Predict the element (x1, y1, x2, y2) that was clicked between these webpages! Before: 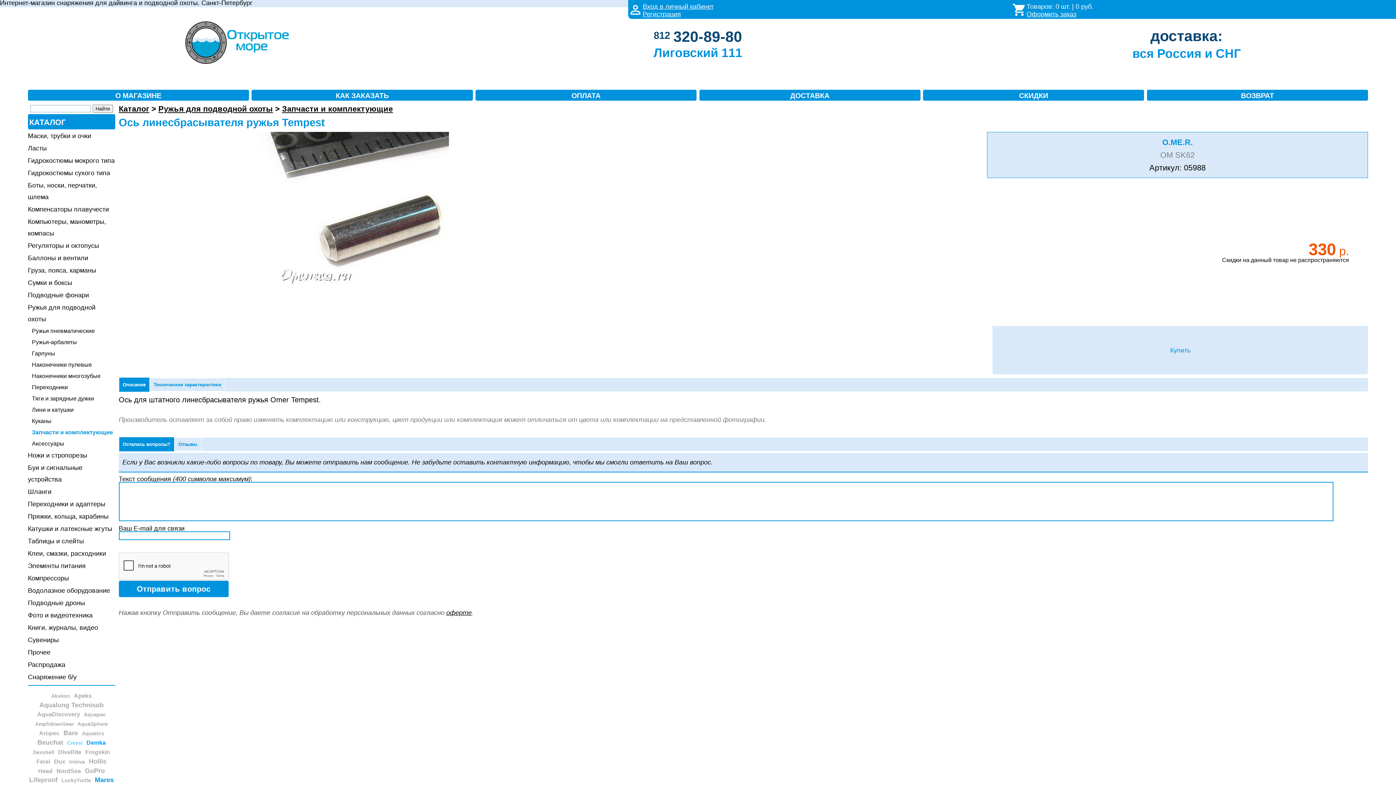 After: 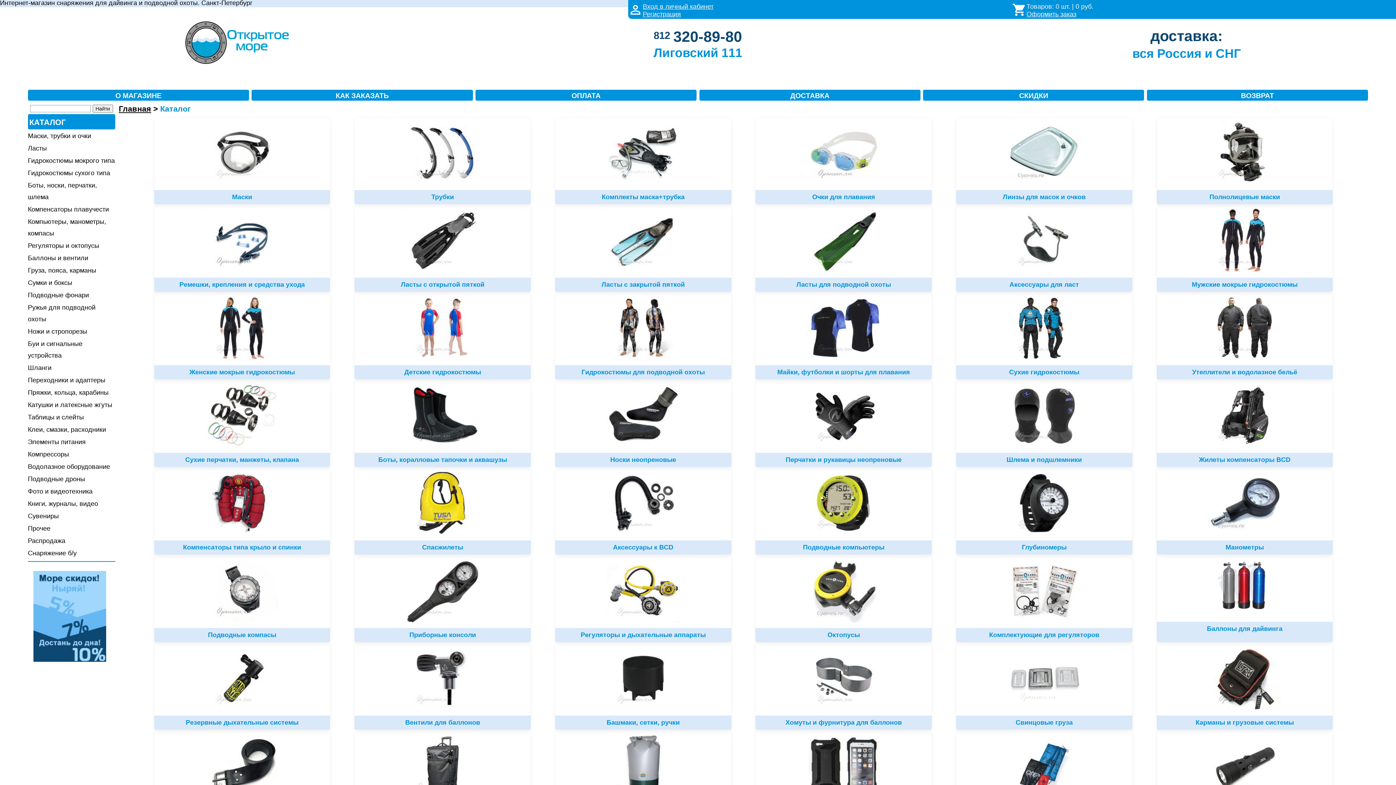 Action: bbox: (28, 115, 115, 129) label: КАТАЛОГ